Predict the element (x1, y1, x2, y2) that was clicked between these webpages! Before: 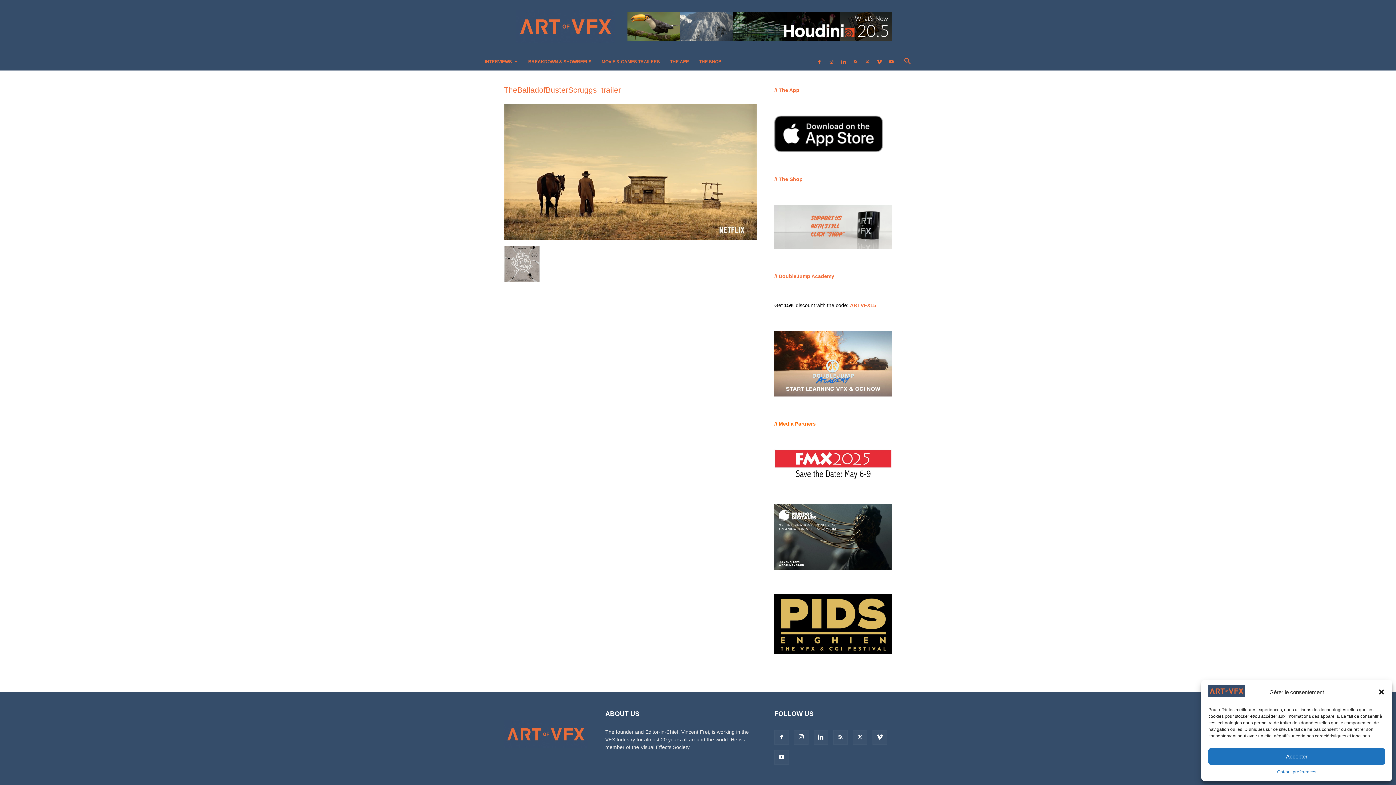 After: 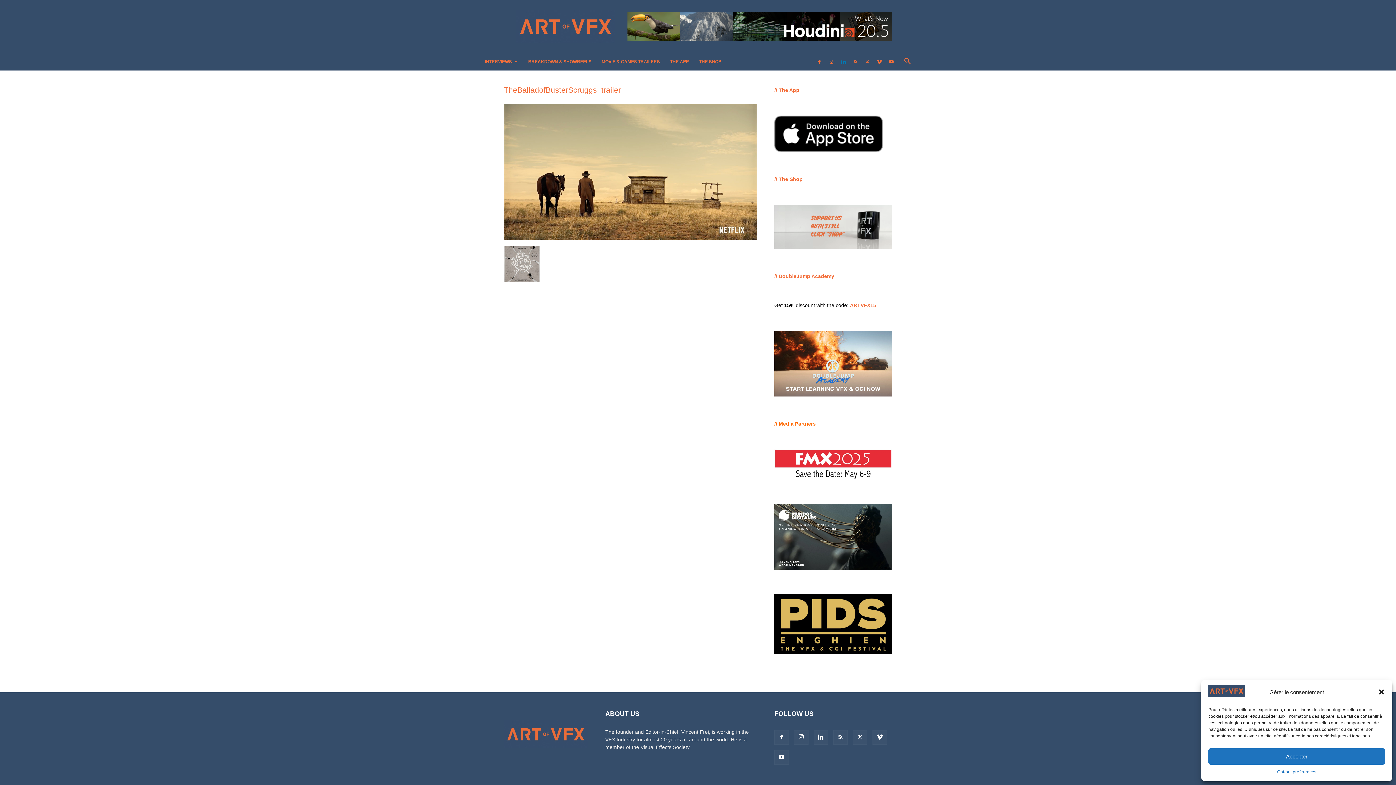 Action: bbox: (838, 53, 849, 70)